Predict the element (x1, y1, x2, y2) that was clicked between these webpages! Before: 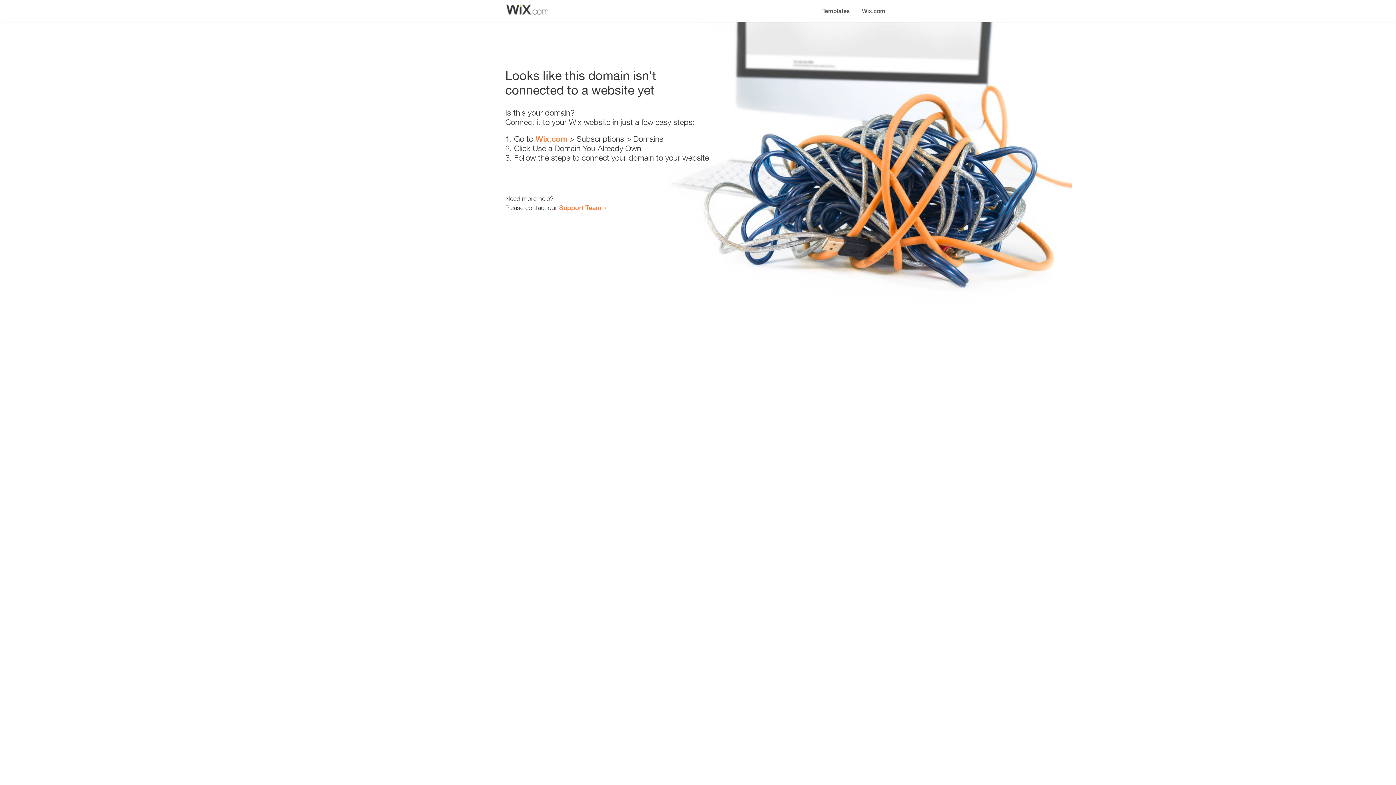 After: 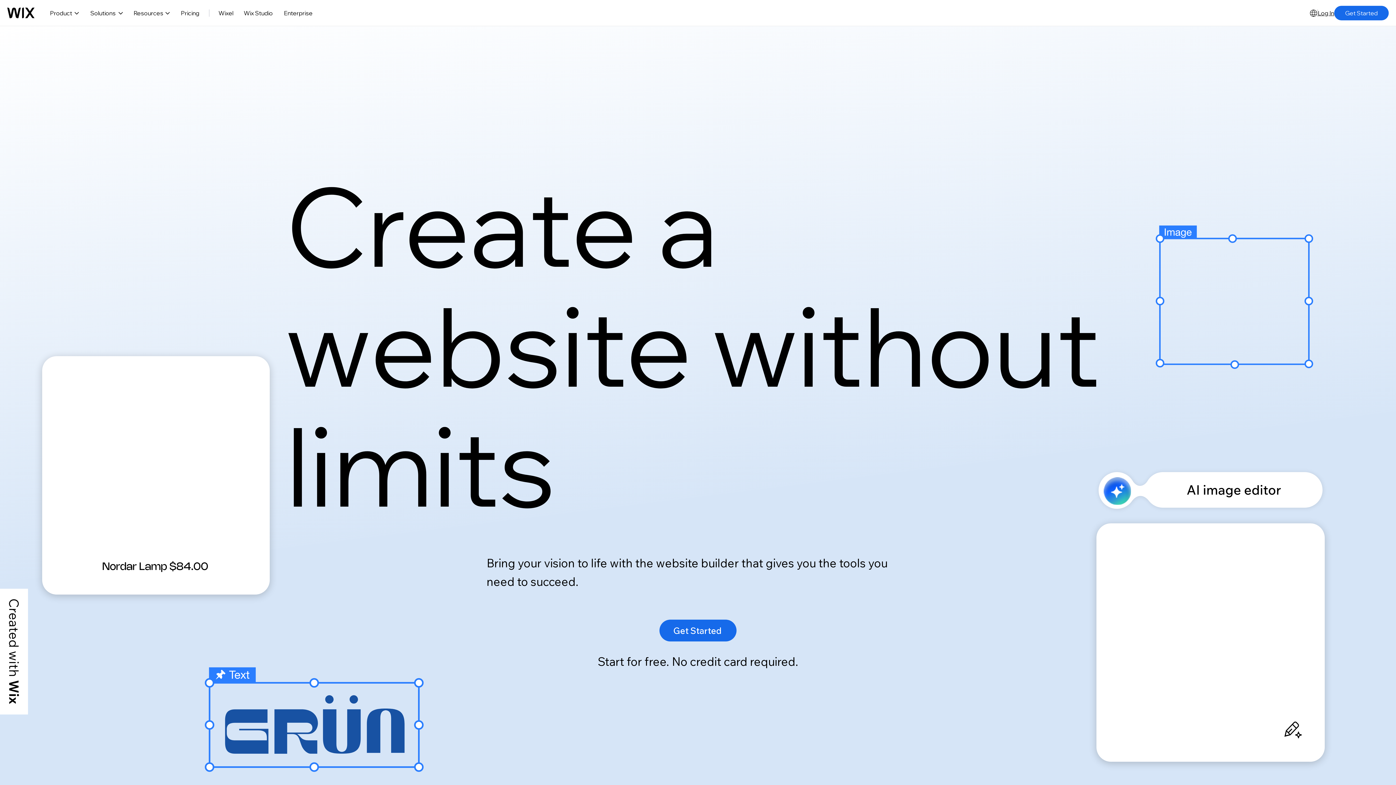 Action: label: Wix.com bbox: (535, 134, 567, 143)